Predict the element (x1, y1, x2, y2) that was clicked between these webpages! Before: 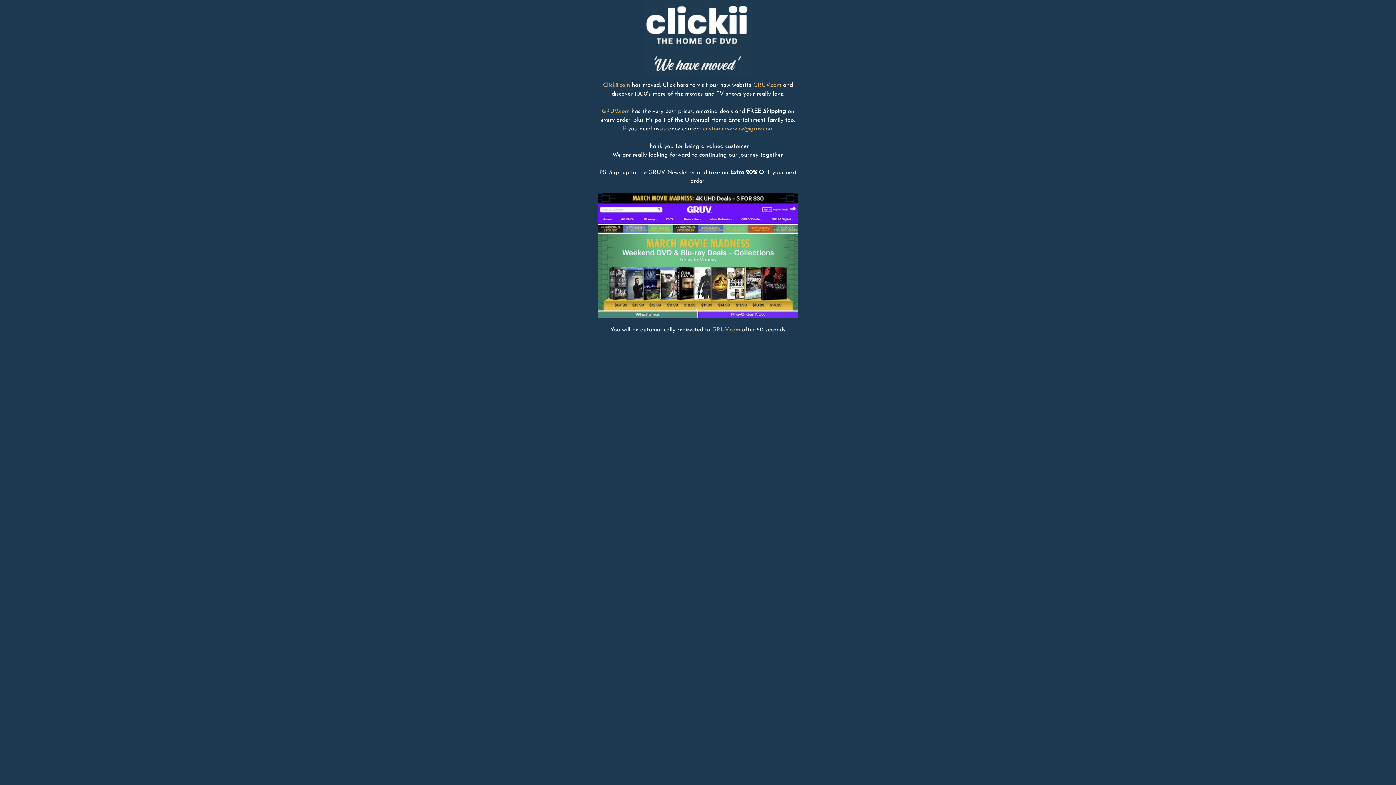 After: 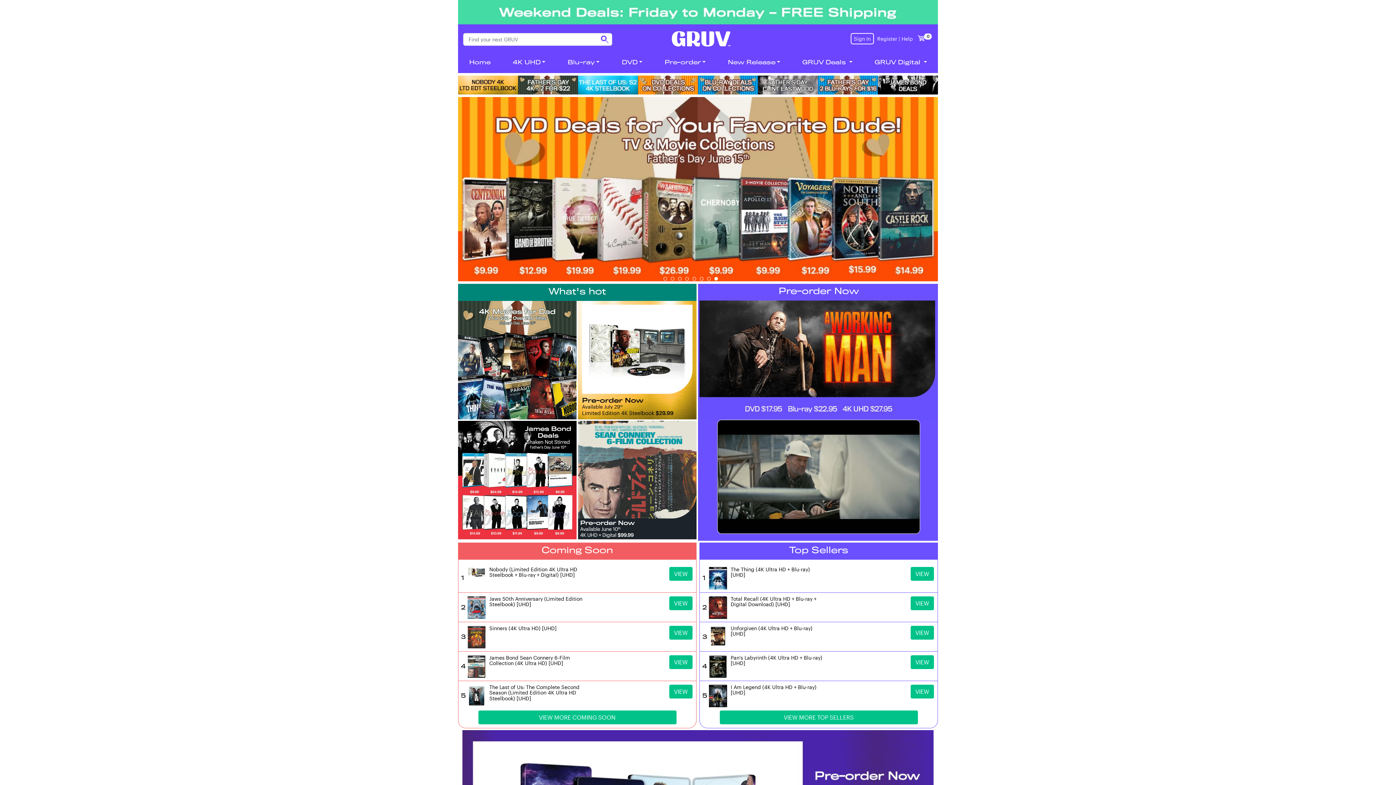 Action: bbox: (601, 108, 629, 114) label: GRUV.com